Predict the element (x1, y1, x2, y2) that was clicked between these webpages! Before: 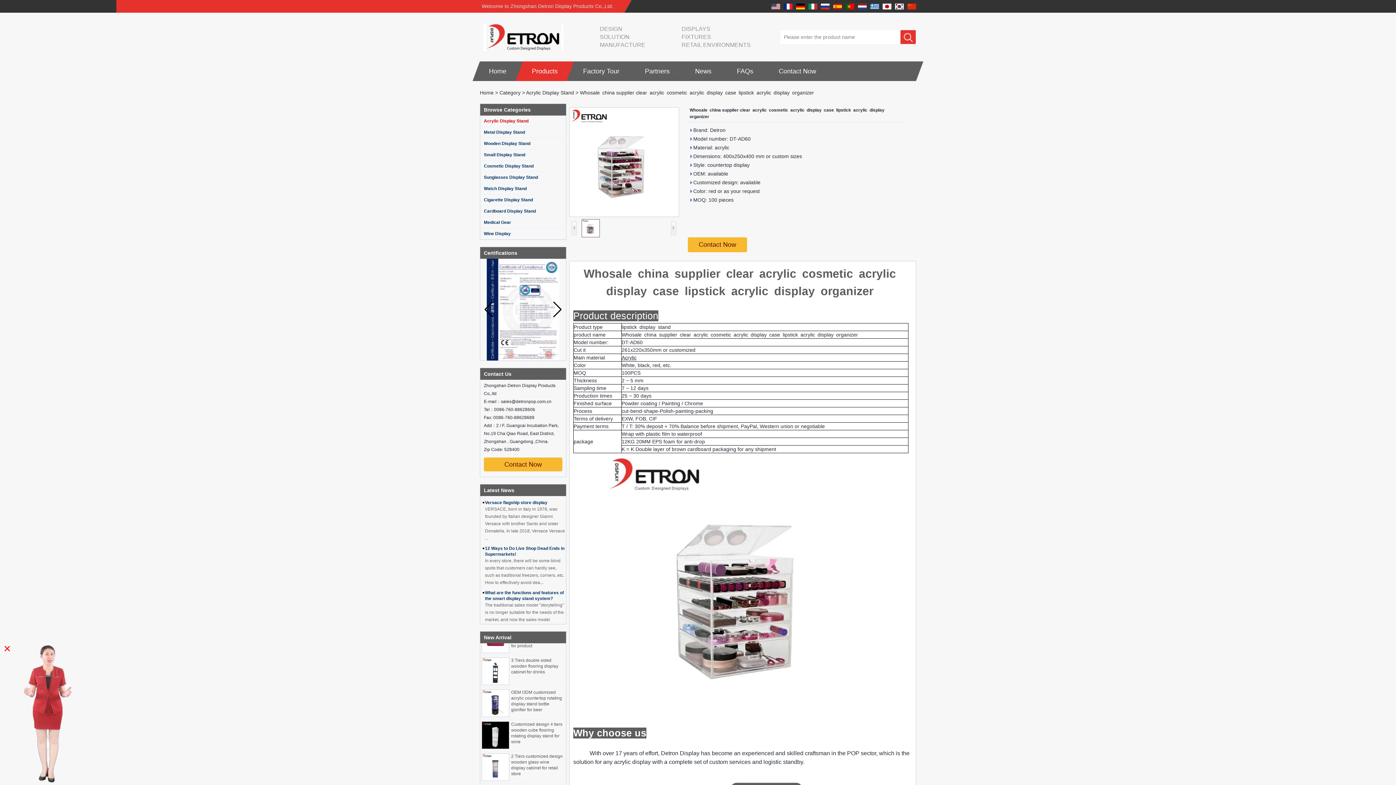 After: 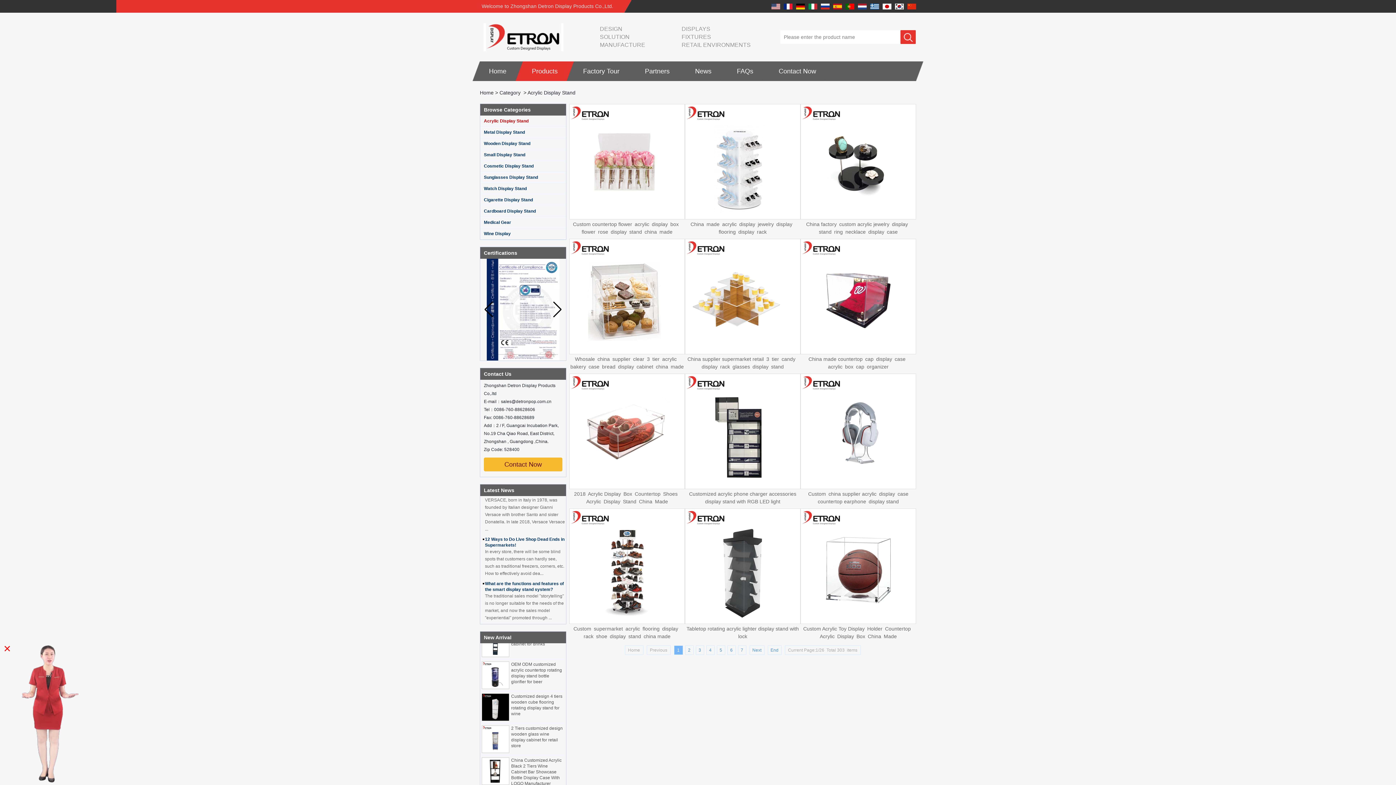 Action: bbox: (526, 89, 574, 95) label: Acrylic Display Stand